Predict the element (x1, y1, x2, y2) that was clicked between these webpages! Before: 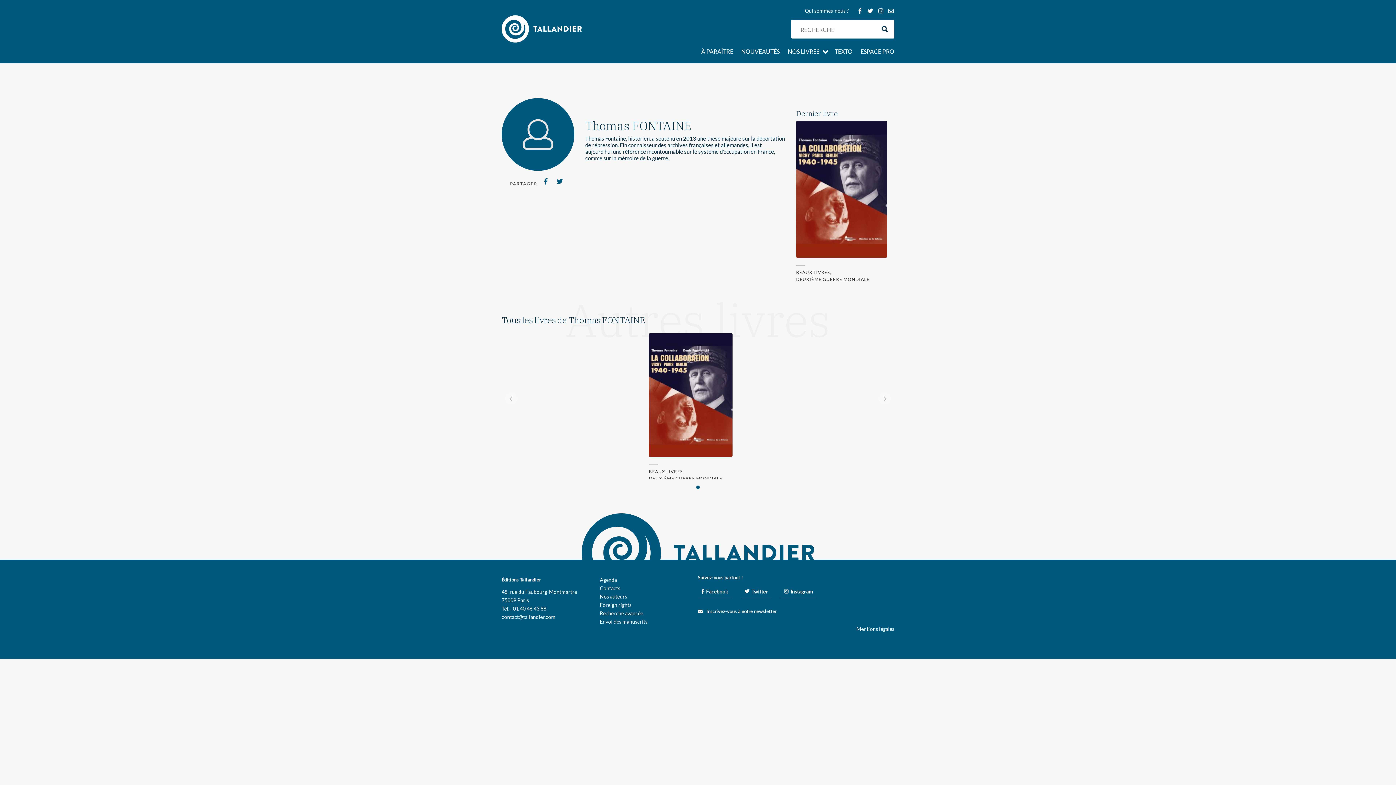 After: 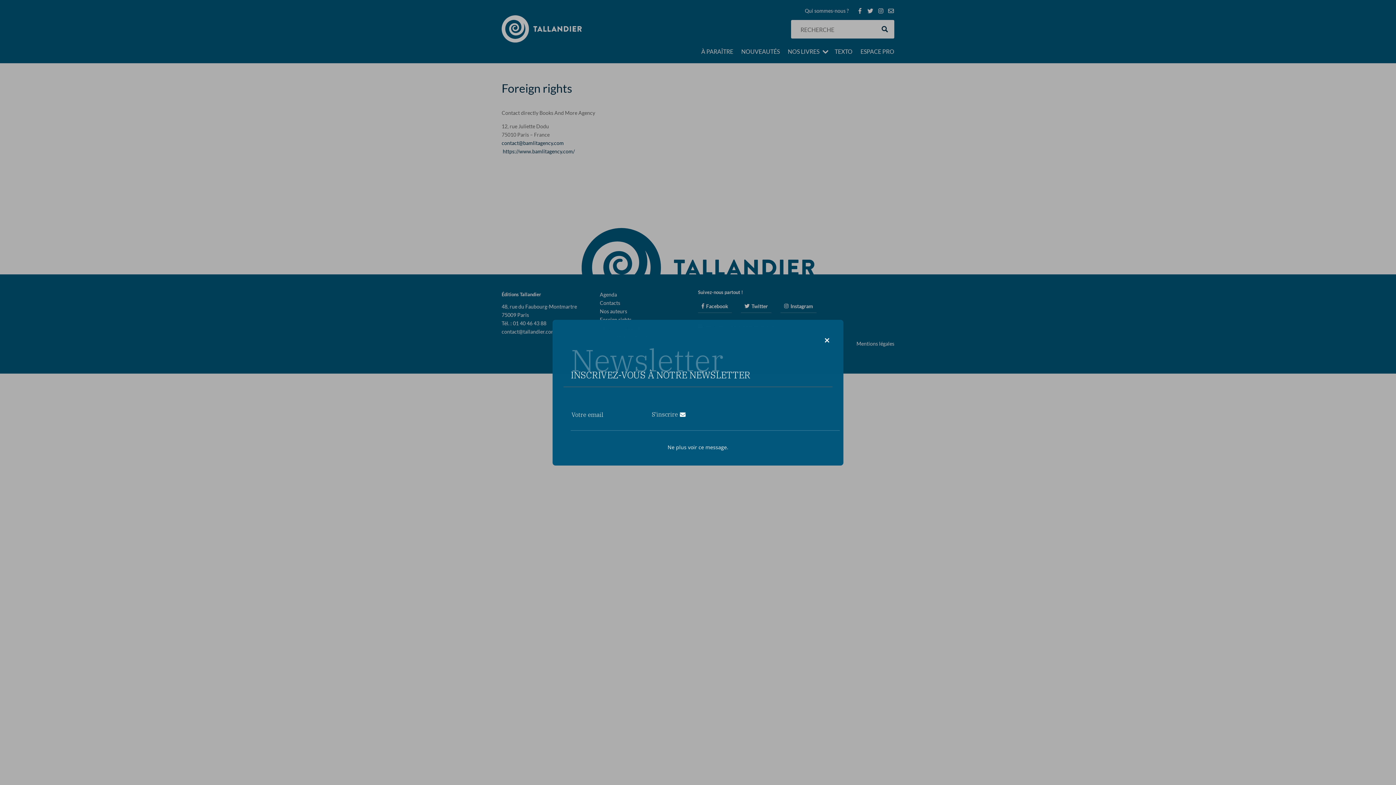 Action: label: Foreign rights bbox: (600, 602, 631, 608)